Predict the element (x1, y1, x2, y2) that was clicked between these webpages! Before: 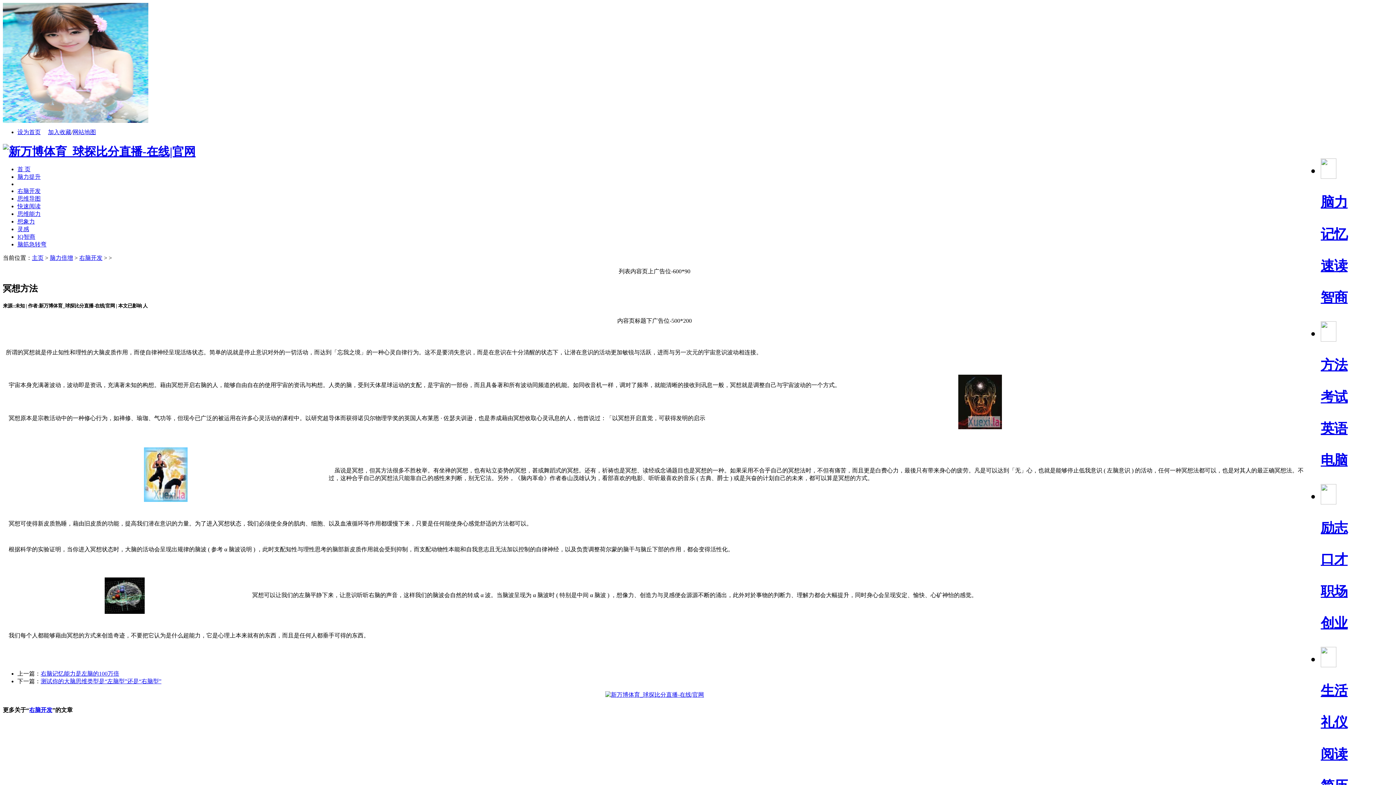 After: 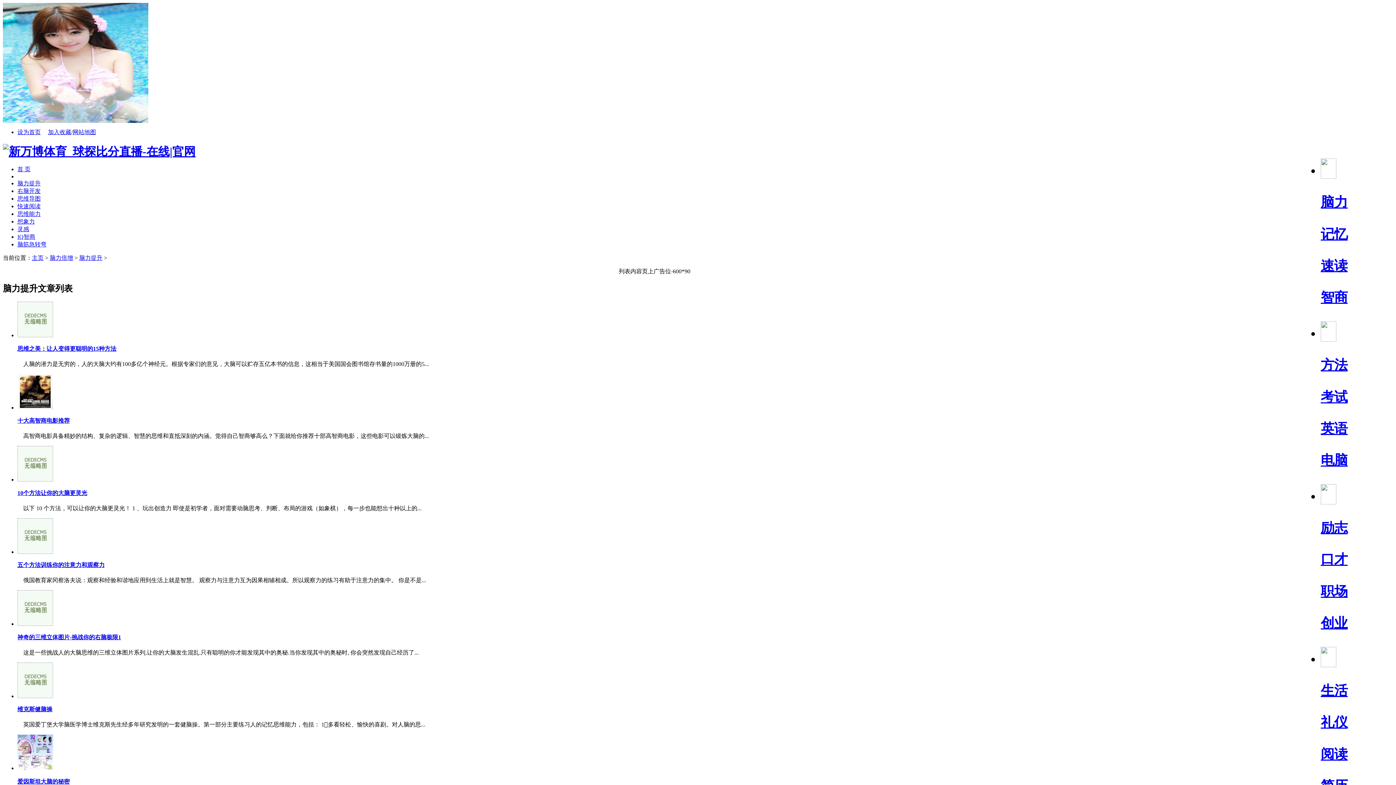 Action: bbox: (17, 173, 40, 180) label: 脑力提升